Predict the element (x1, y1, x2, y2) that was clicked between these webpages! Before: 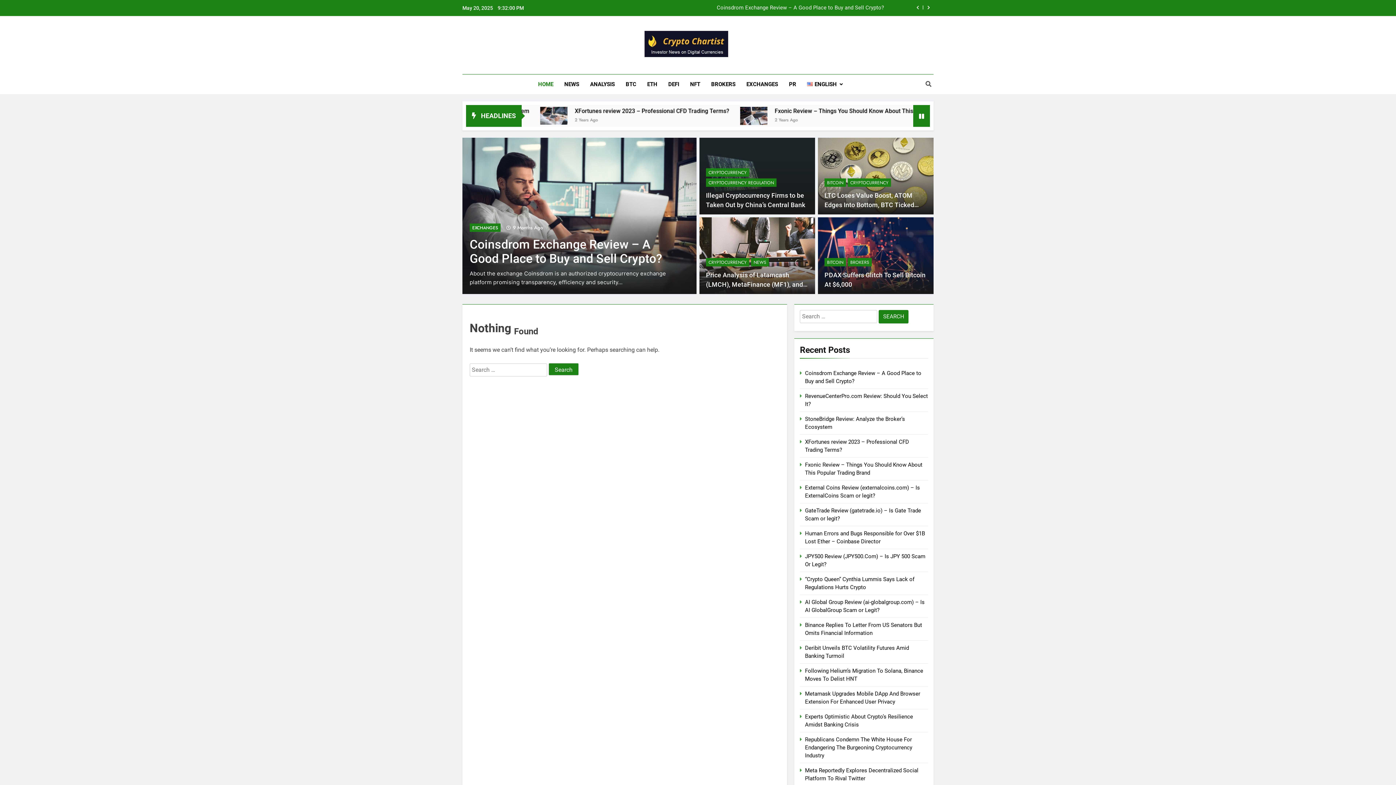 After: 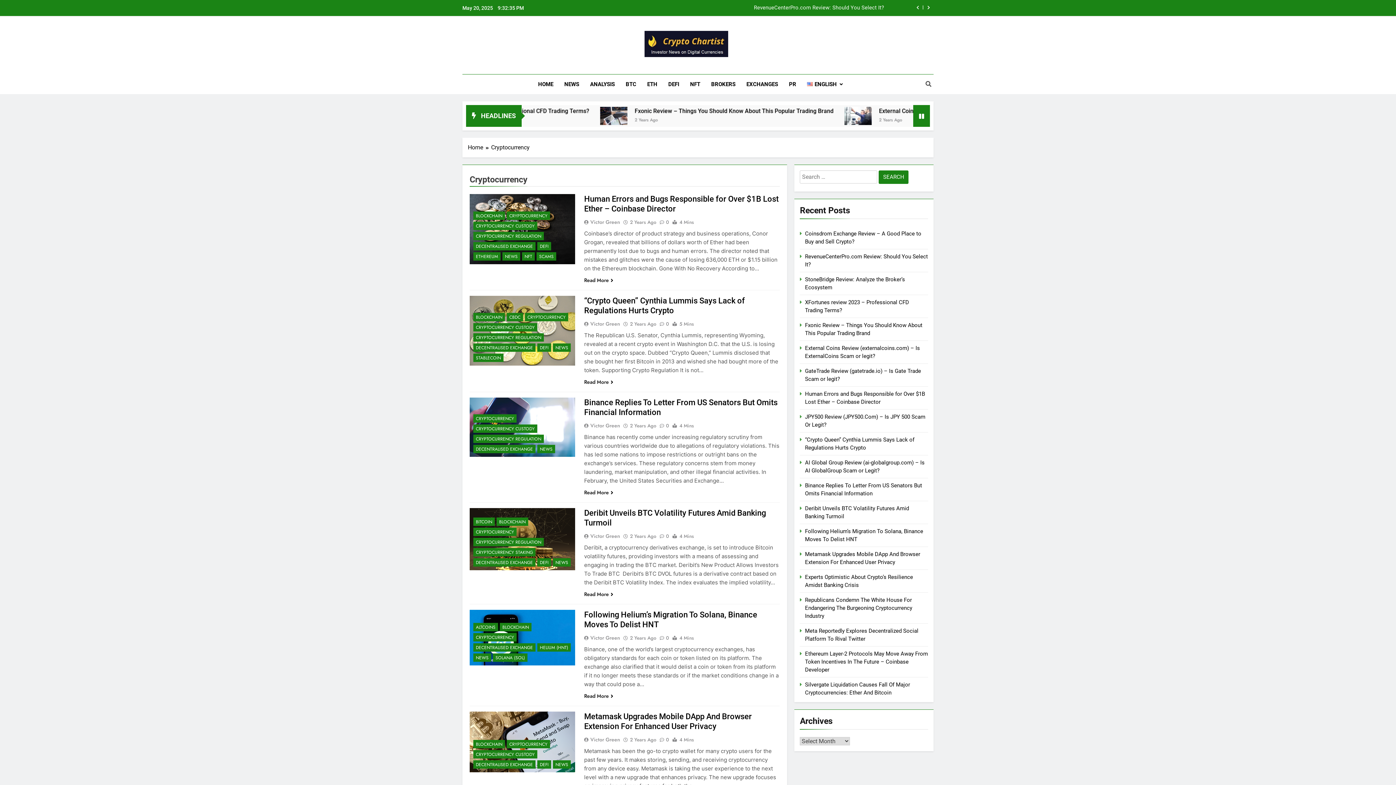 Action: label: CRYPTOCURRENCY bbox: (706, 258, 749, 266)